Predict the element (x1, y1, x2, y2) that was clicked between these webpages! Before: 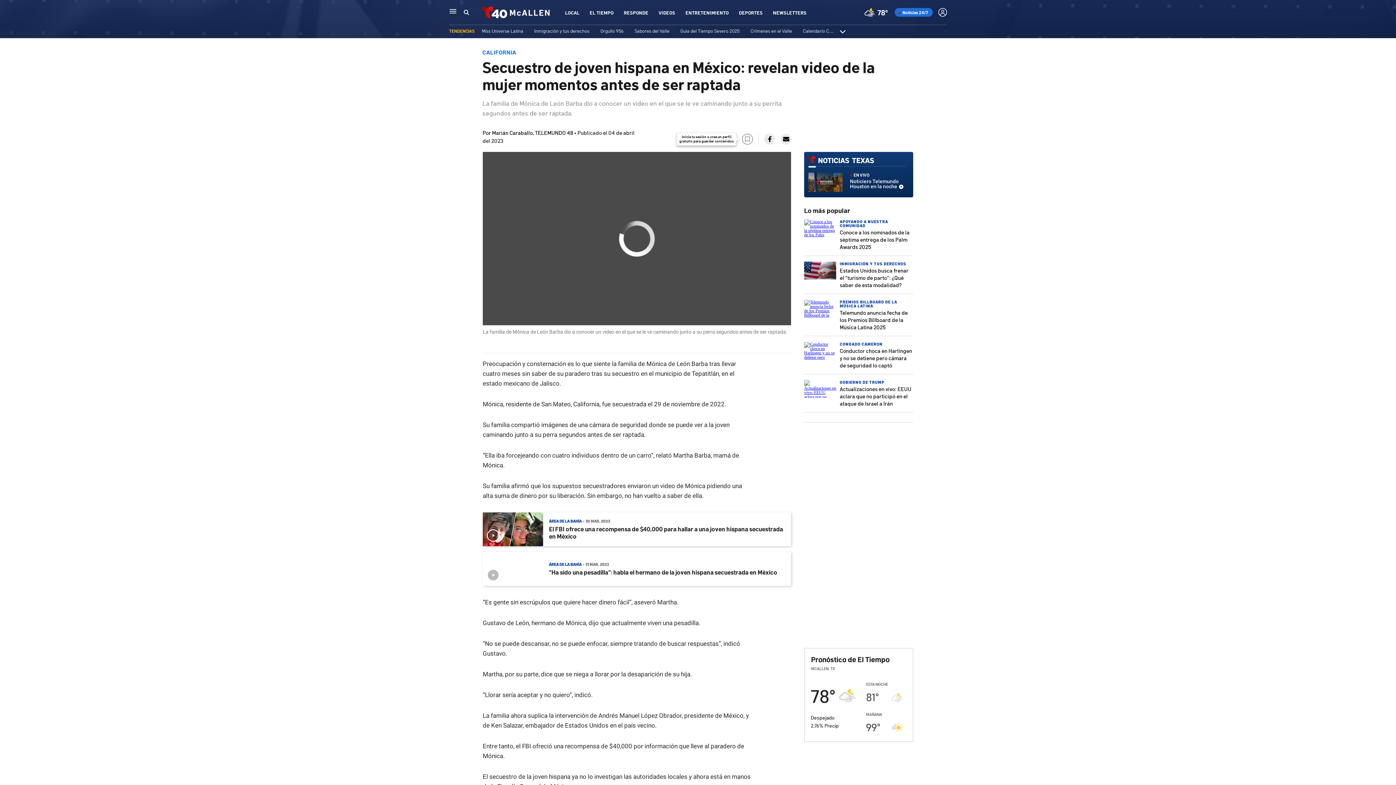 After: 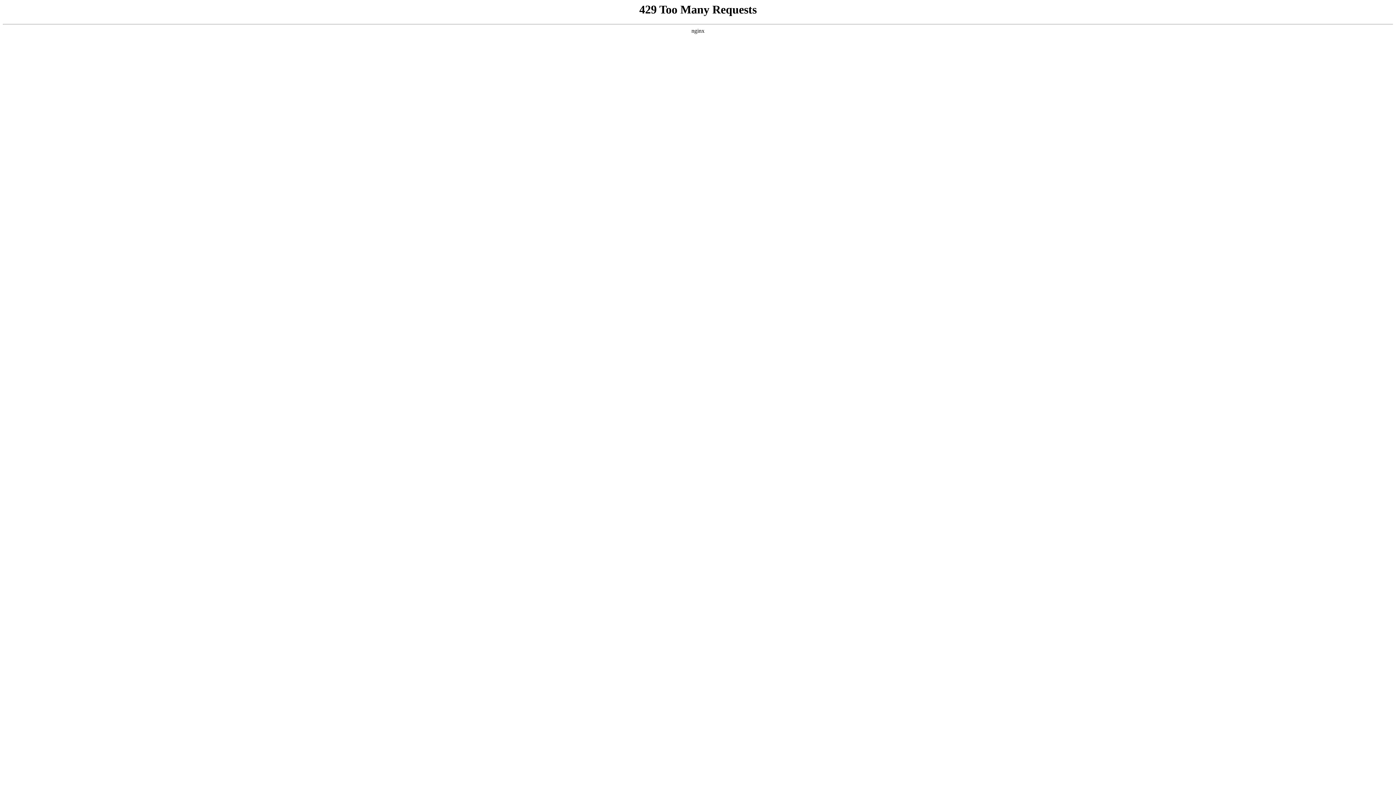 Action: label: APOYANDO A NUESTRA COMUNIDAD bbox: (840, 218, 888, 228)